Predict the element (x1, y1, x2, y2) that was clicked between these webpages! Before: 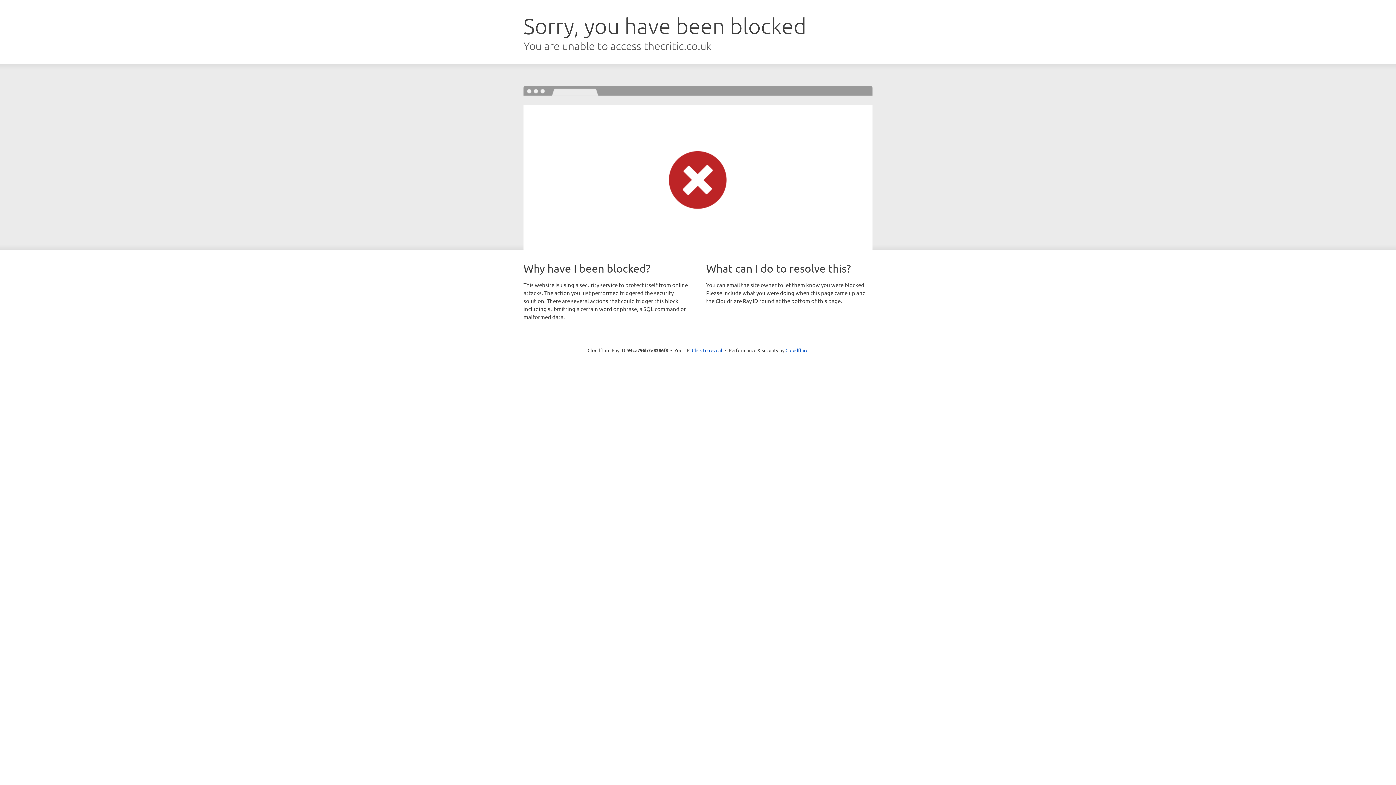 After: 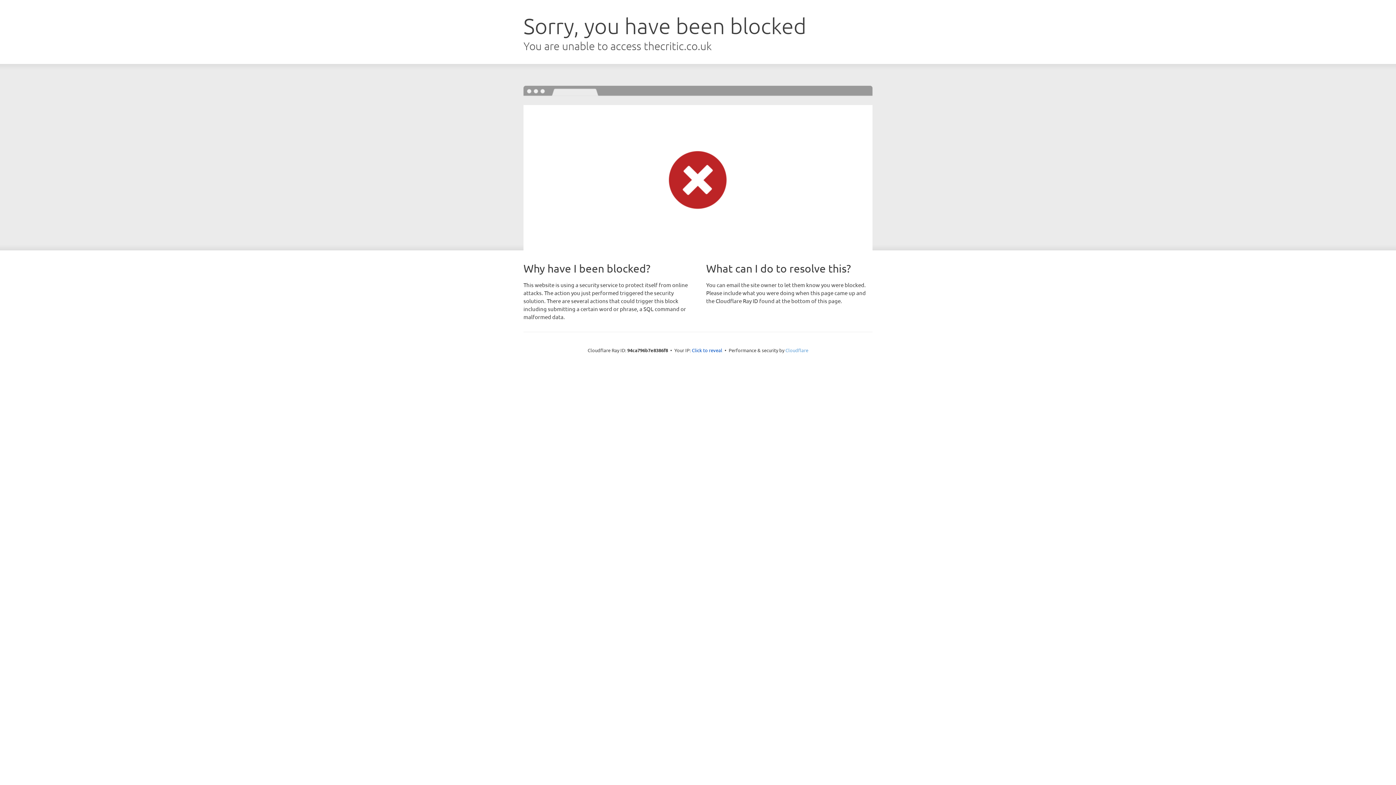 Action: bbox: (785, 347, 808, 353) label: Cloudflare